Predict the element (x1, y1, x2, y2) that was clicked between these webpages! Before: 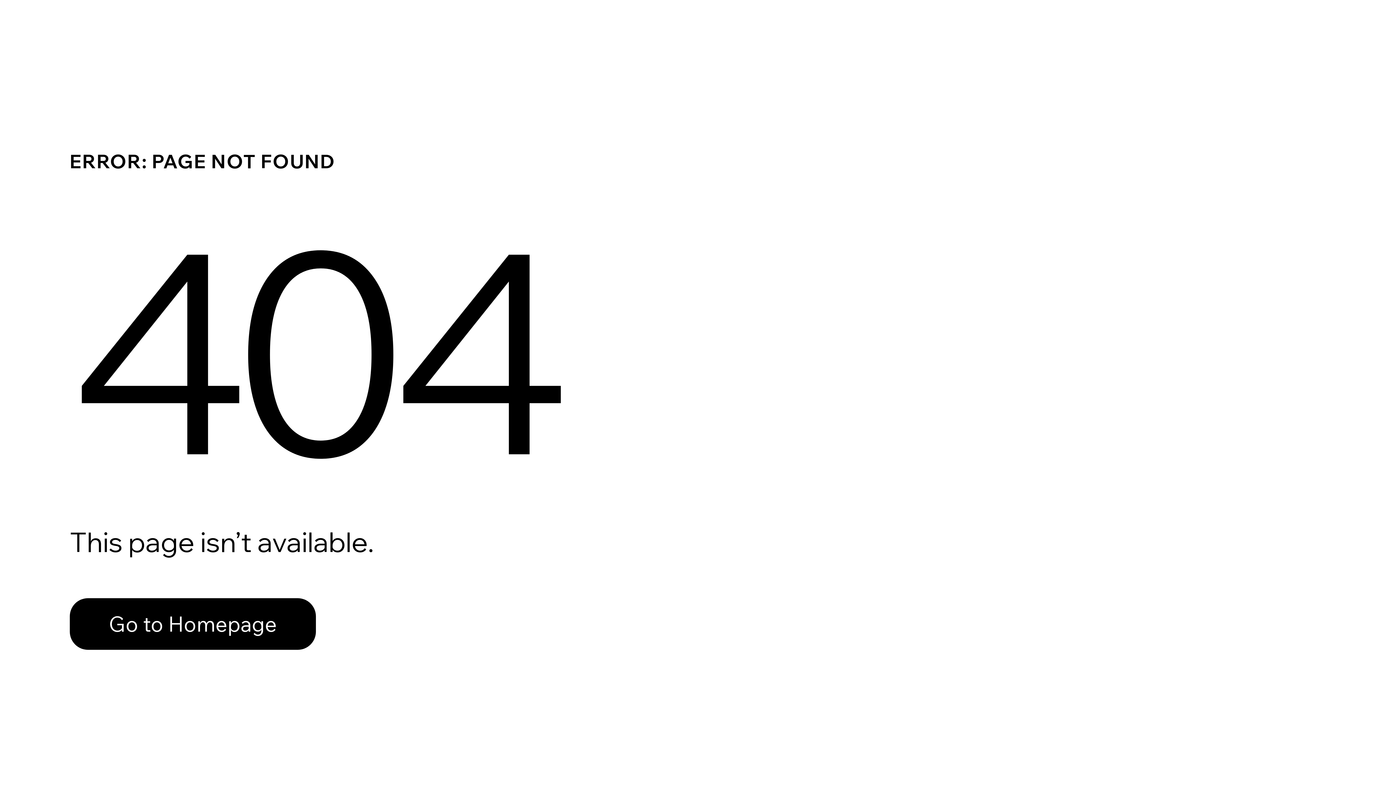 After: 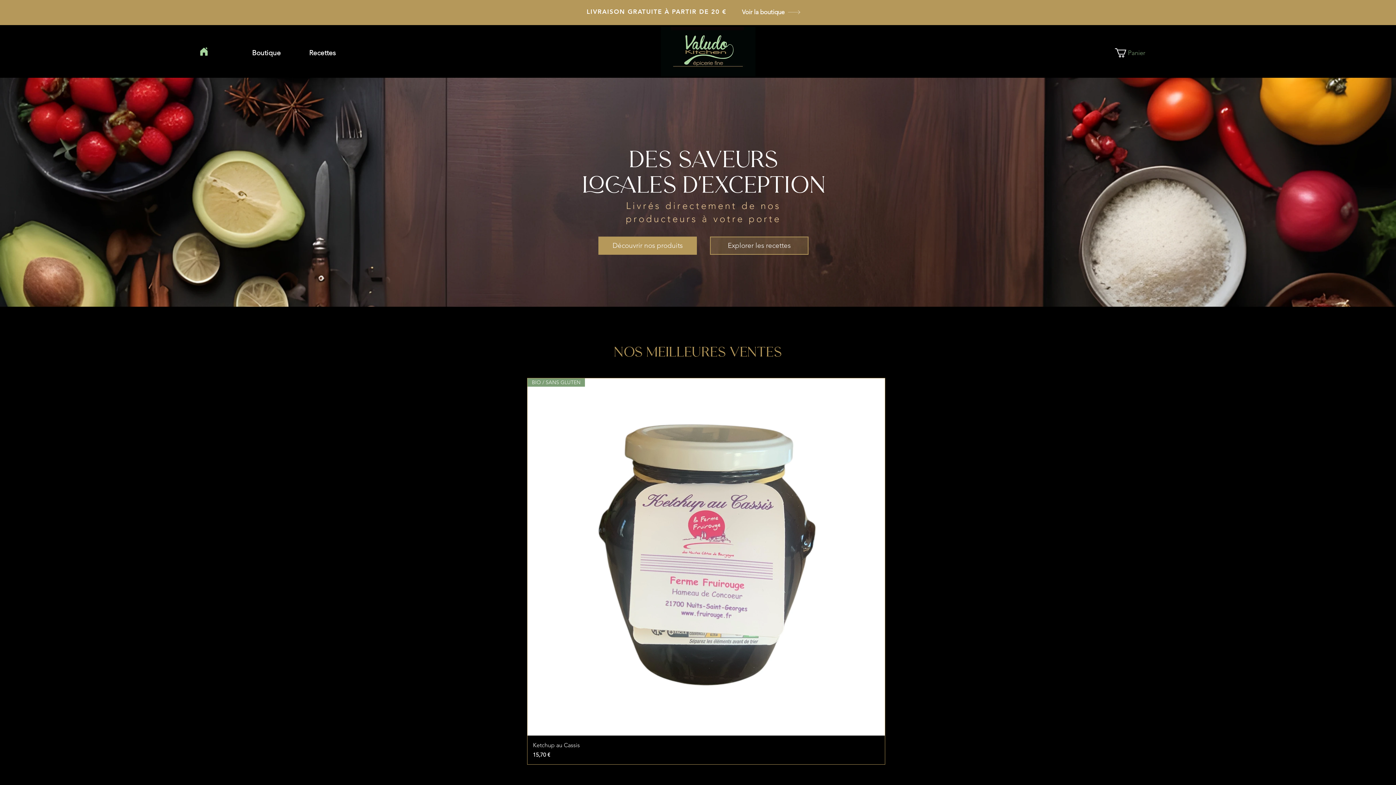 Action: bbox: (69, 598, 316, 650) label: Go to Homepage